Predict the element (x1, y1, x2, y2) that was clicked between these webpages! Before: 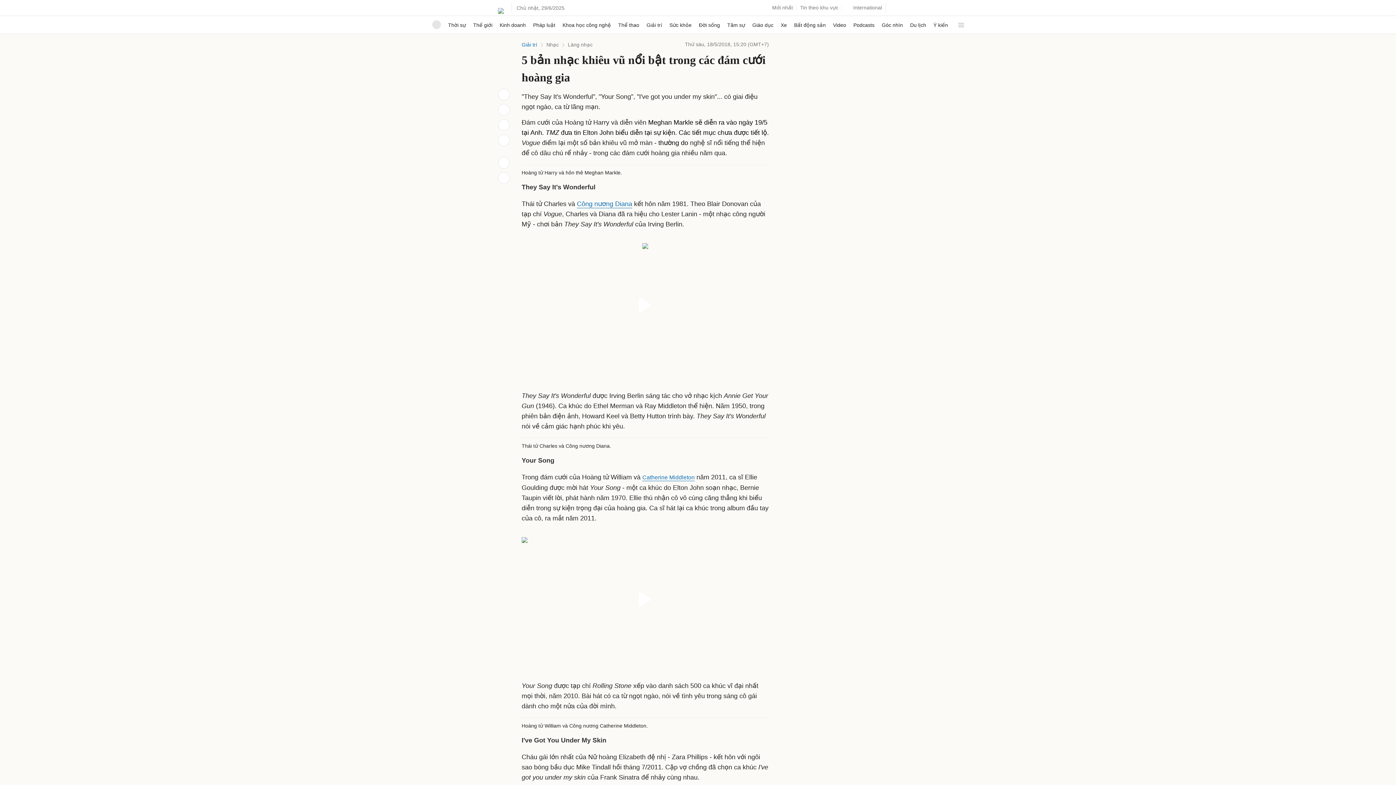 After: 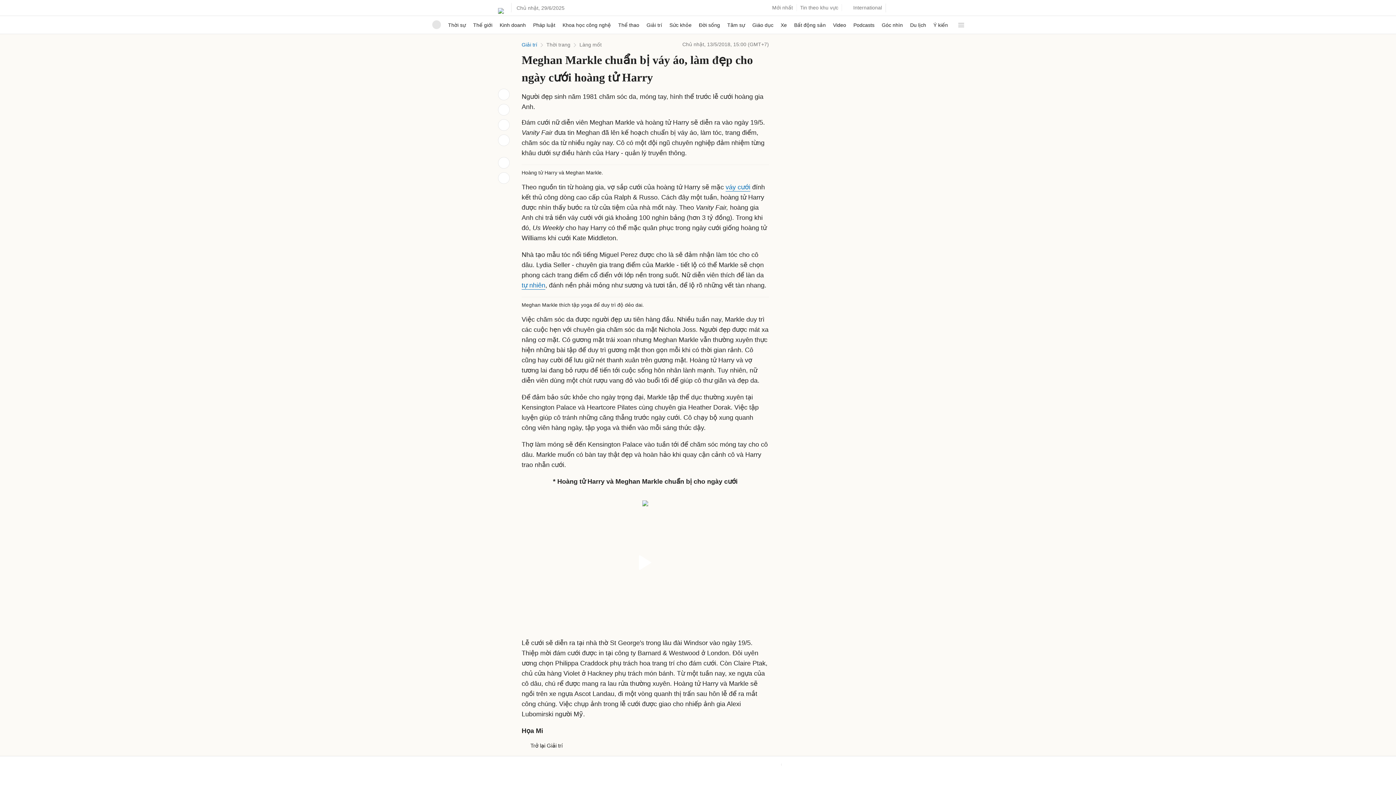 Action: label: Đám cưới bbox: (521, 118, 550, 126)